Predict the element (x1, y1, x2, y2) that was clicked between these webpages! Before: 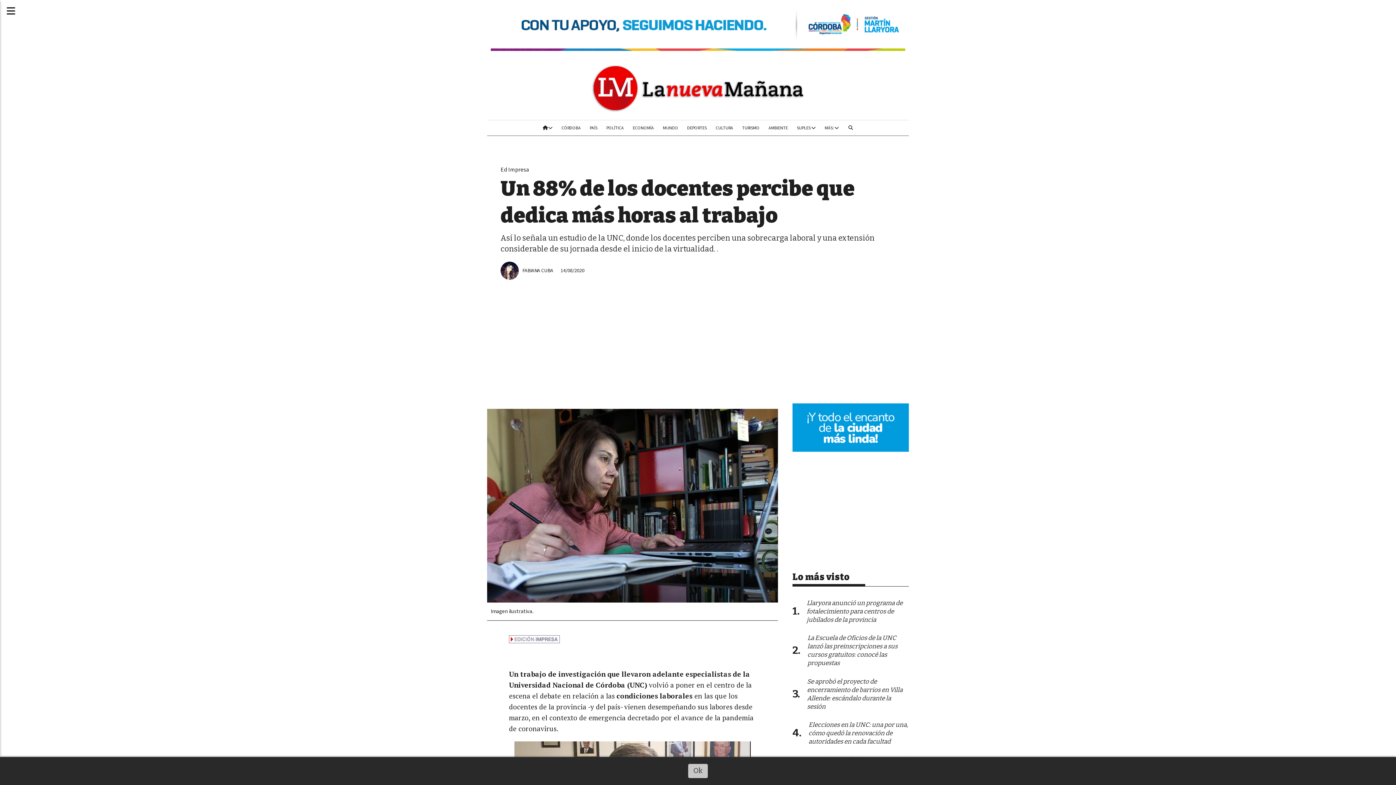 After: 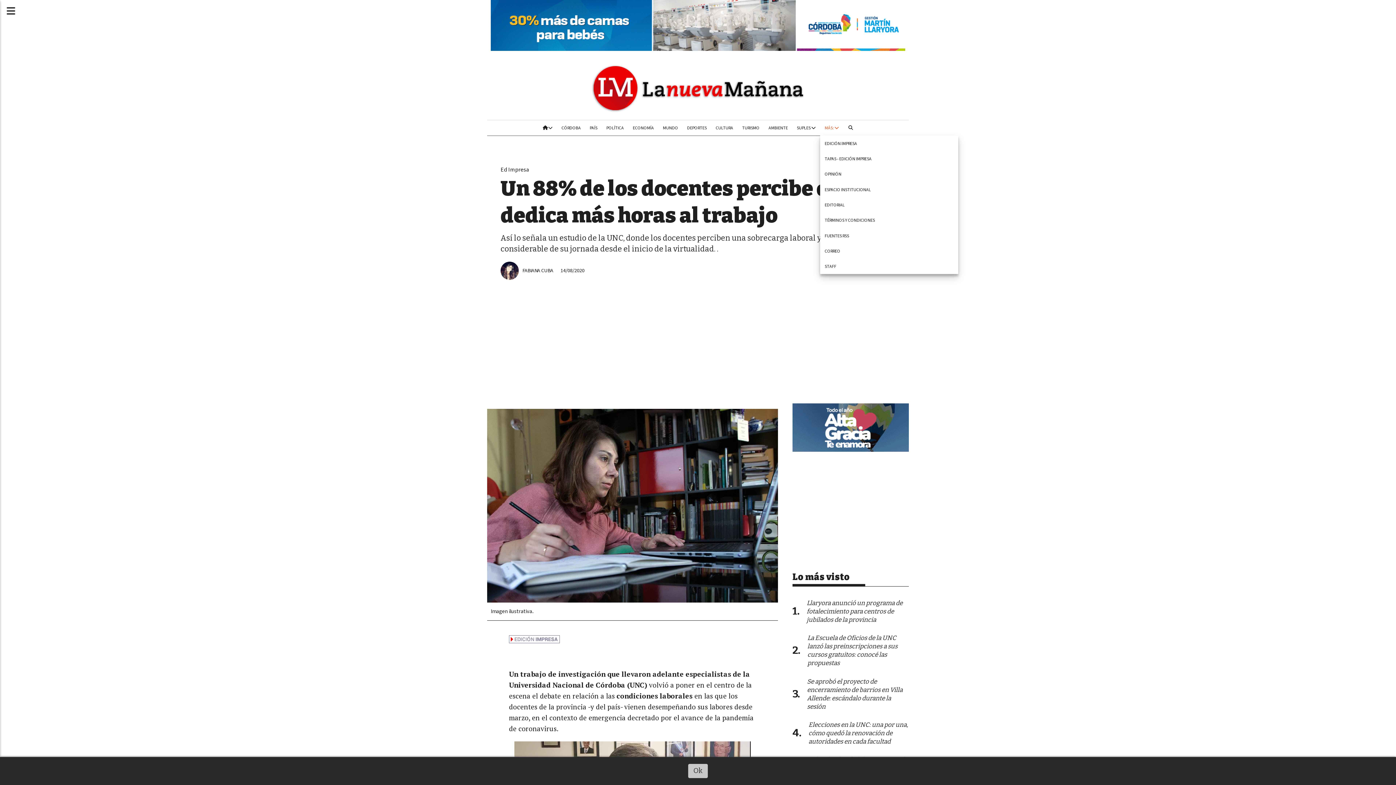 Action: label: MÁS:  bbox: (820, 120, 843, 135)